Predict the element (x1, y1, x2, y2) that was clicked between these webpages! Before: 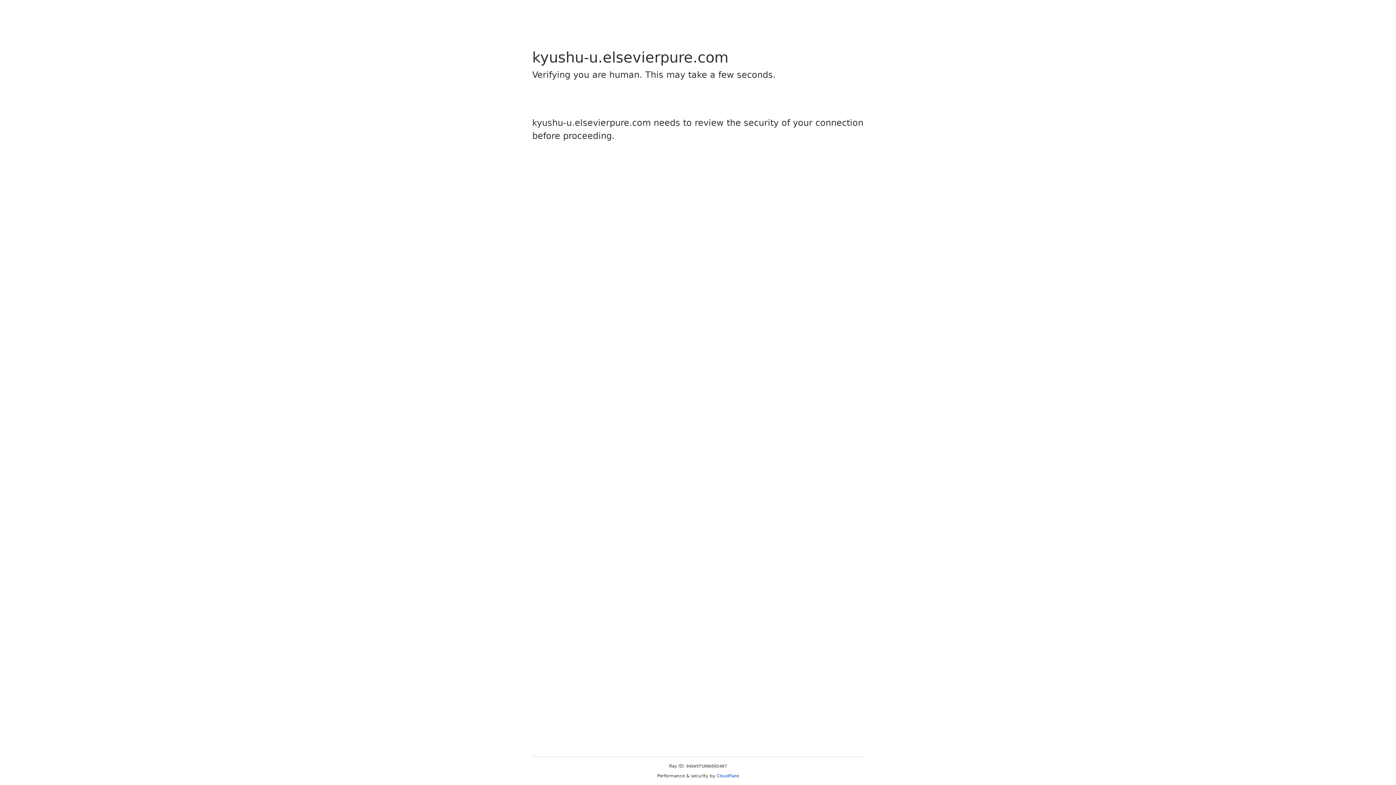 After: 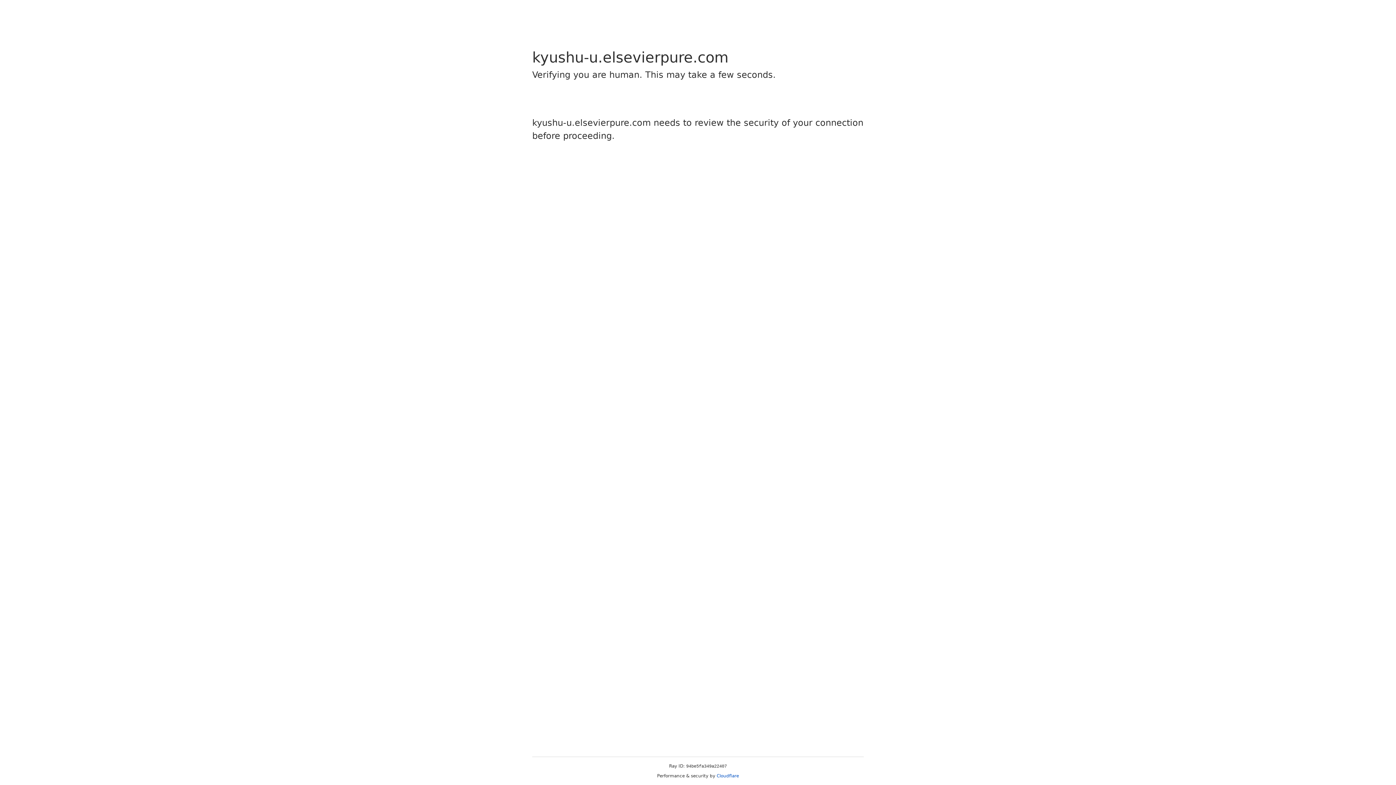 Action: label: Cloudflare bbox: (716, 773, 739, 778)